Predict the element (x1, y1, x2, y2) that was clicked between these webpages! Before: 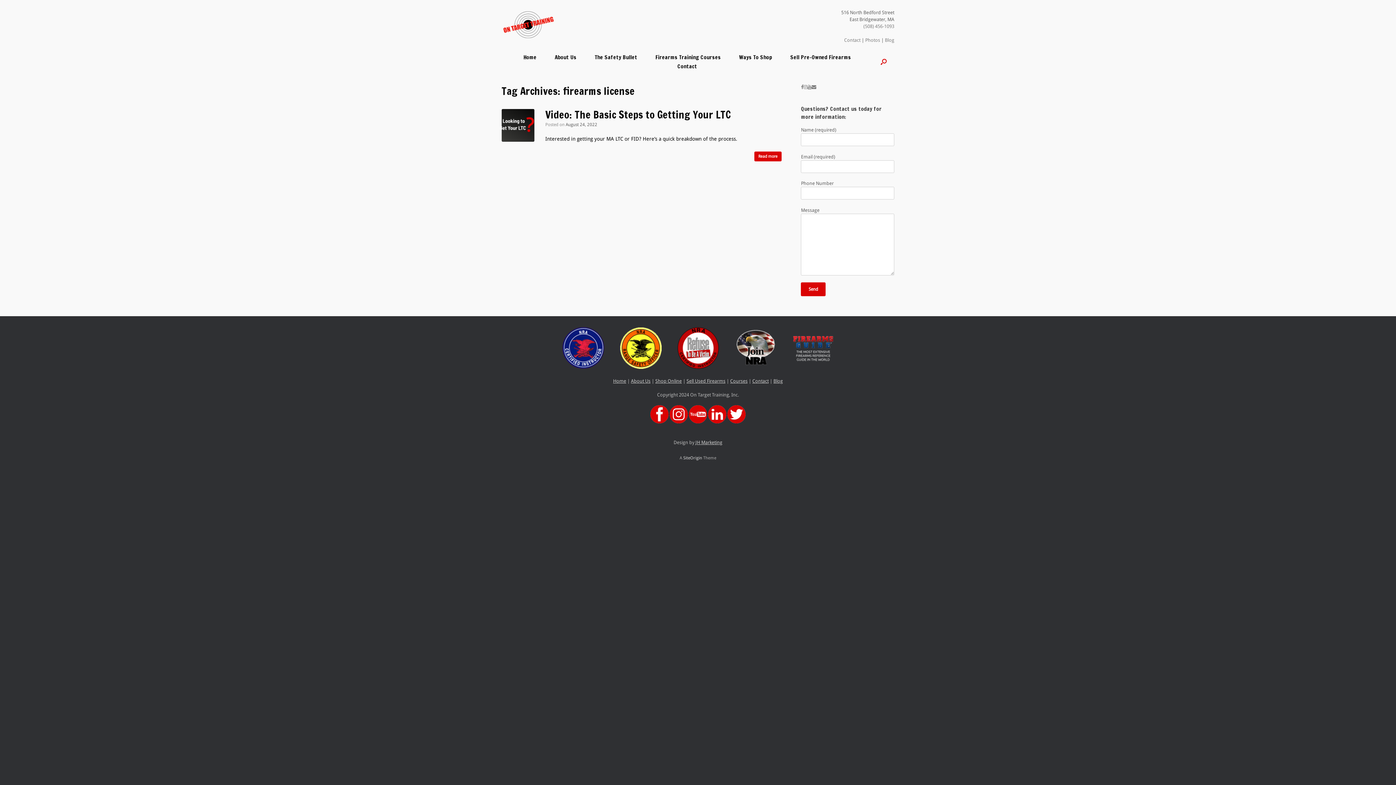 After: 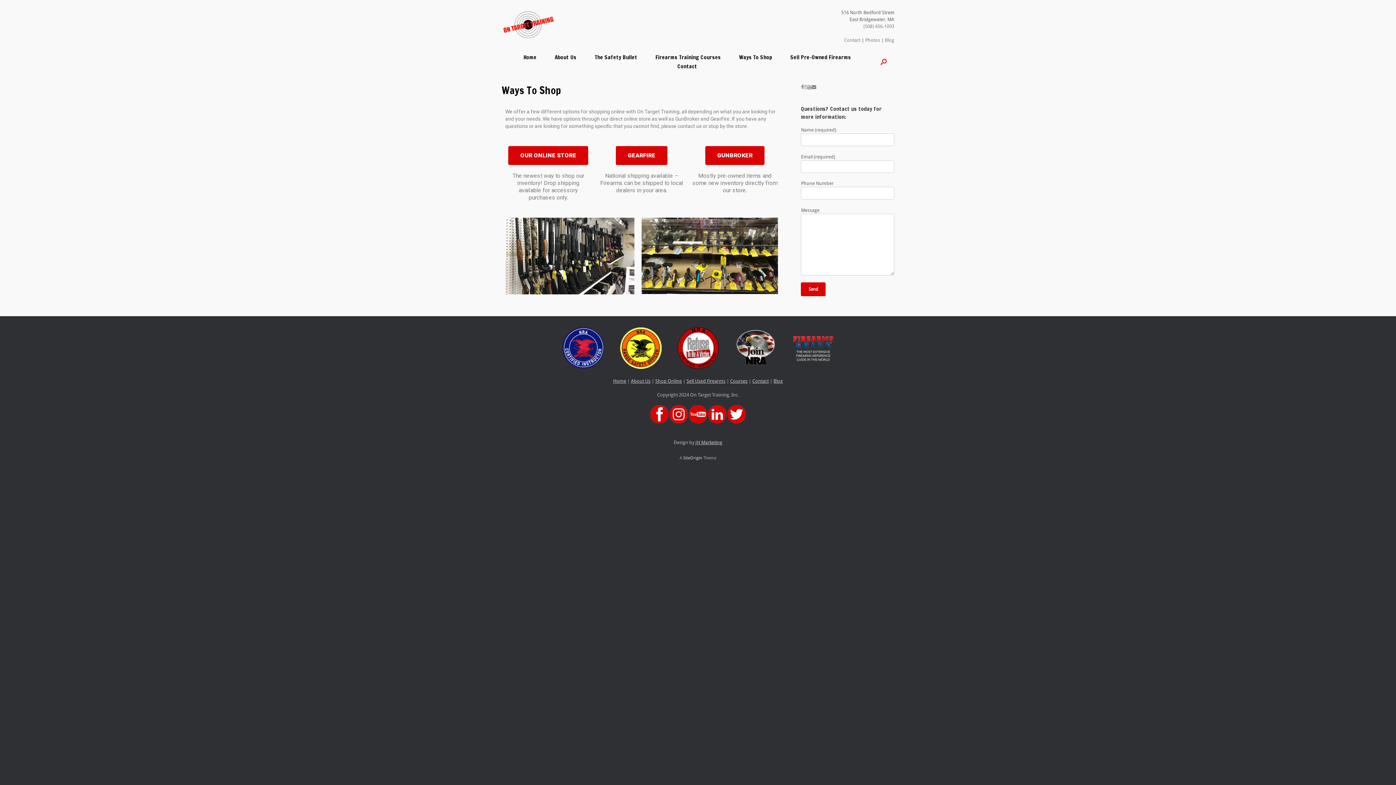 Action: bbox: (655, 378, 682, 383) label: Shop Online